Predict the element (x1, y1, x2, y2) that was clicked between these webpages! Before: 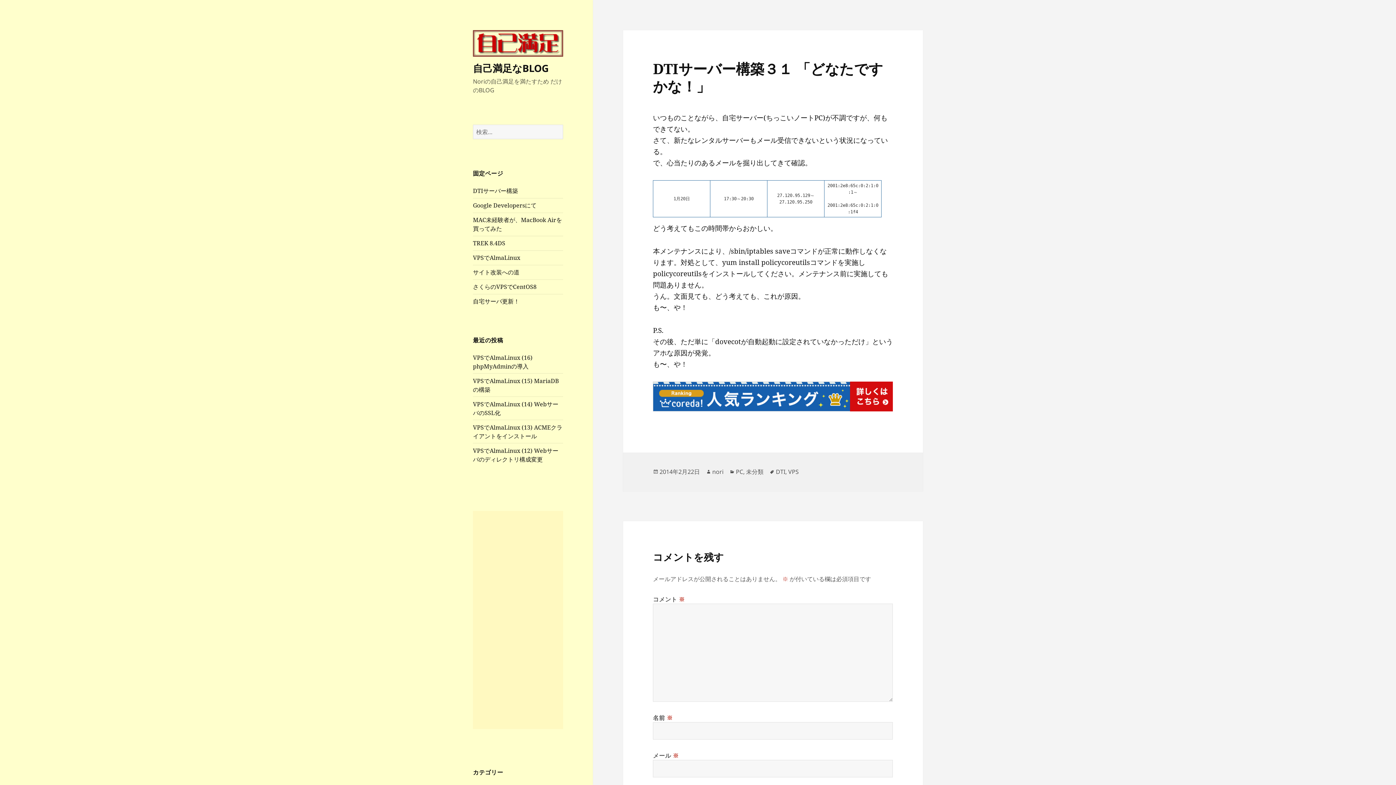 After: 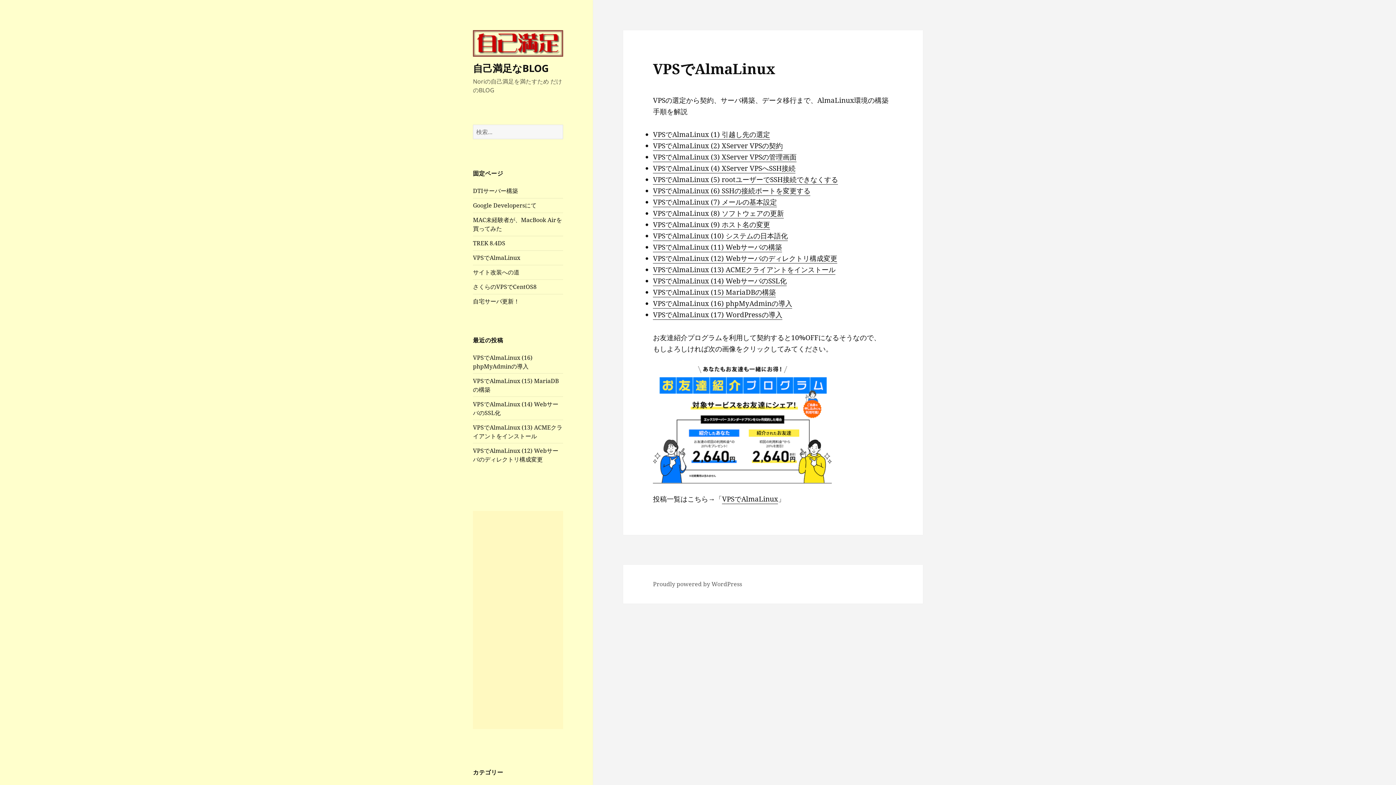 Action: label: VPSでAlmaLinux bbox: (473, 253, 520, 261)